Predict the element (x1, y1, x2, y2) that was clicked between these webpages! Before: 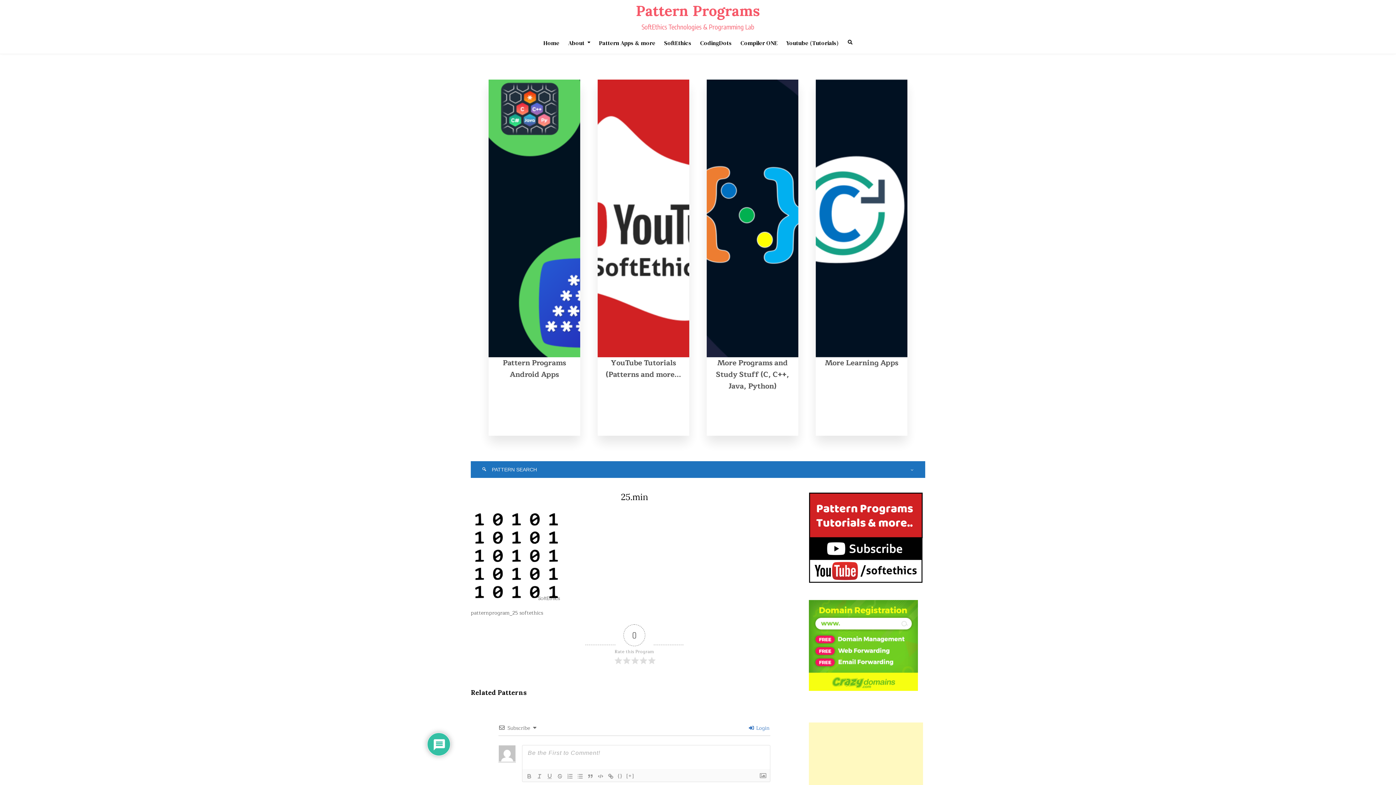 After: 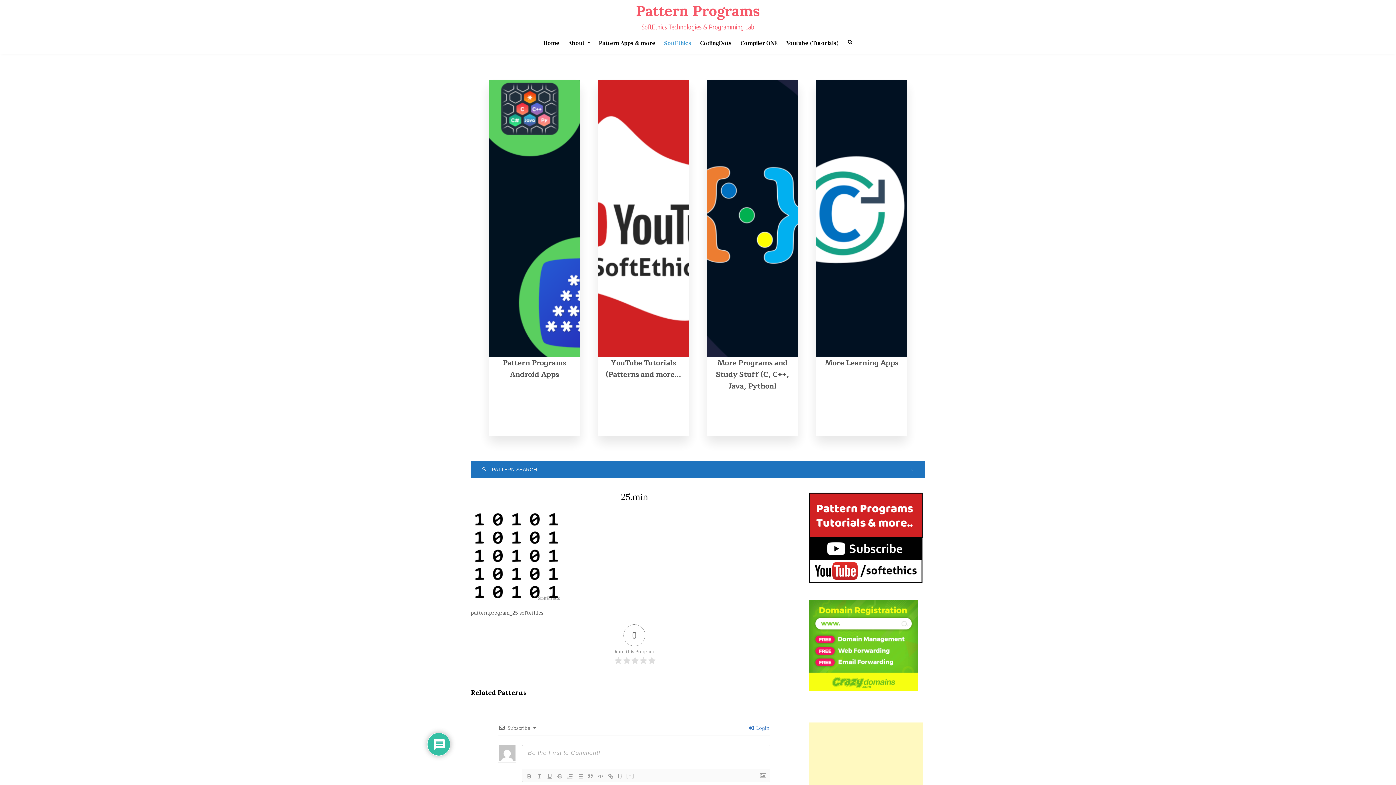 Action: bbox: (660, 35, 696, 50) label: SoftEthics